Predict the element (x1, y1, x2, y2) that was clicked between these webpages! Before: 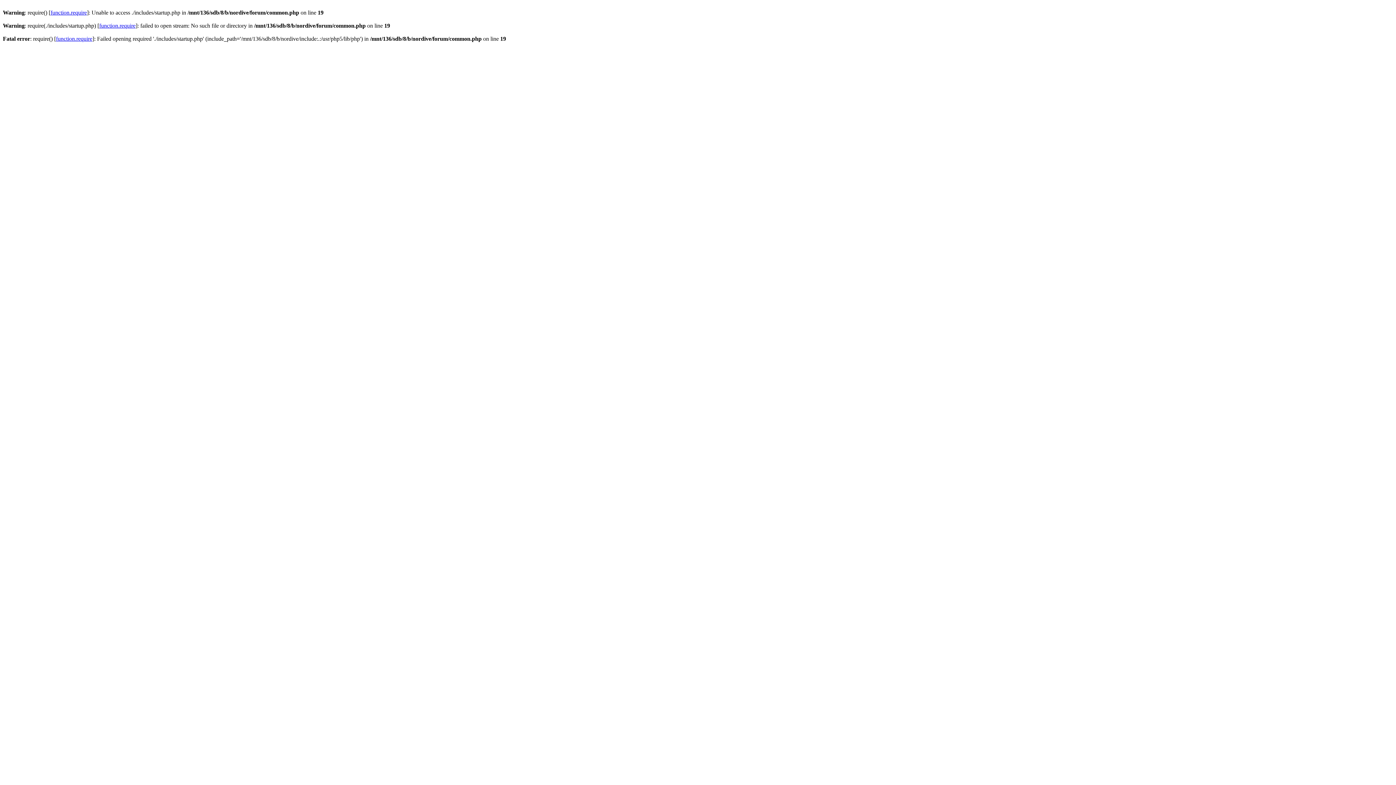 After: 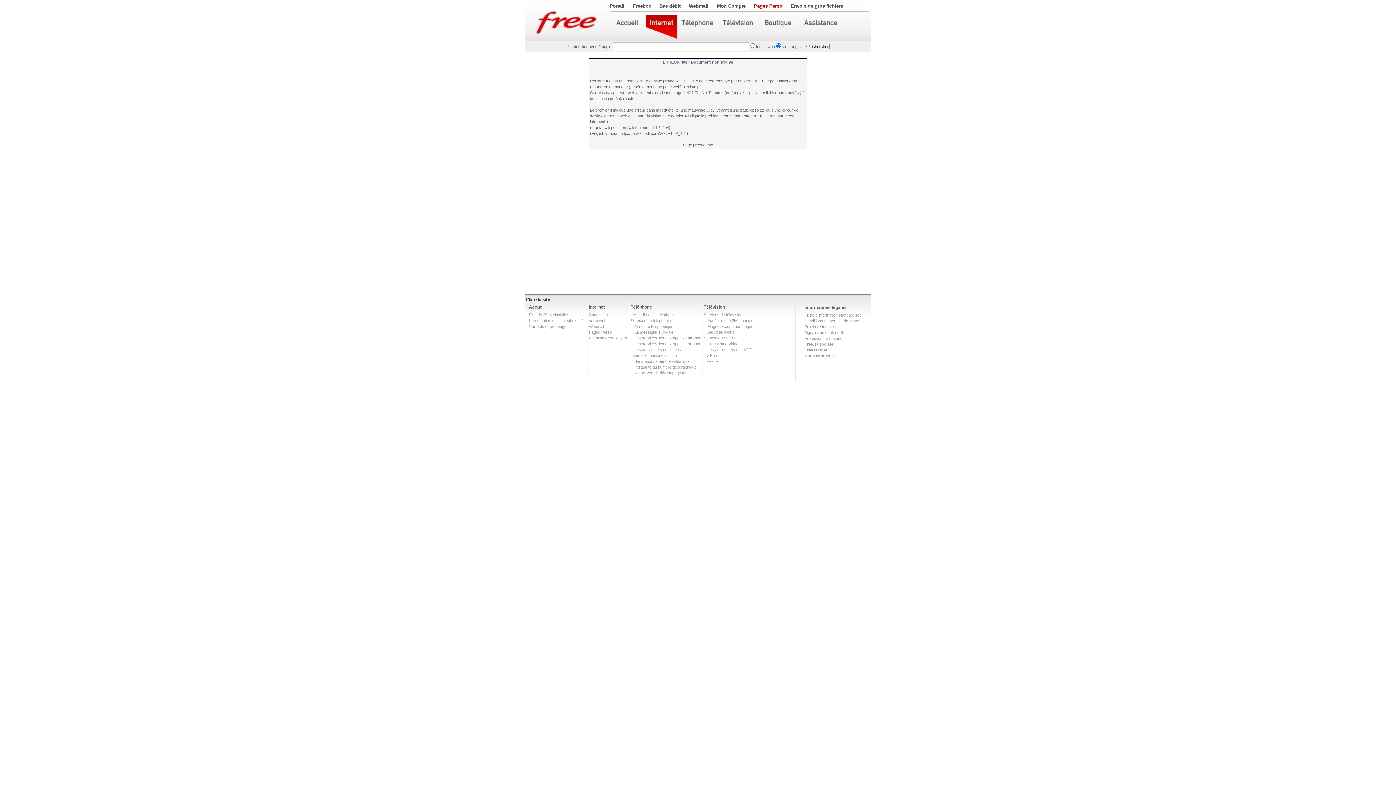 Action: label: function.require bbox: (56, 35, 92, 41)